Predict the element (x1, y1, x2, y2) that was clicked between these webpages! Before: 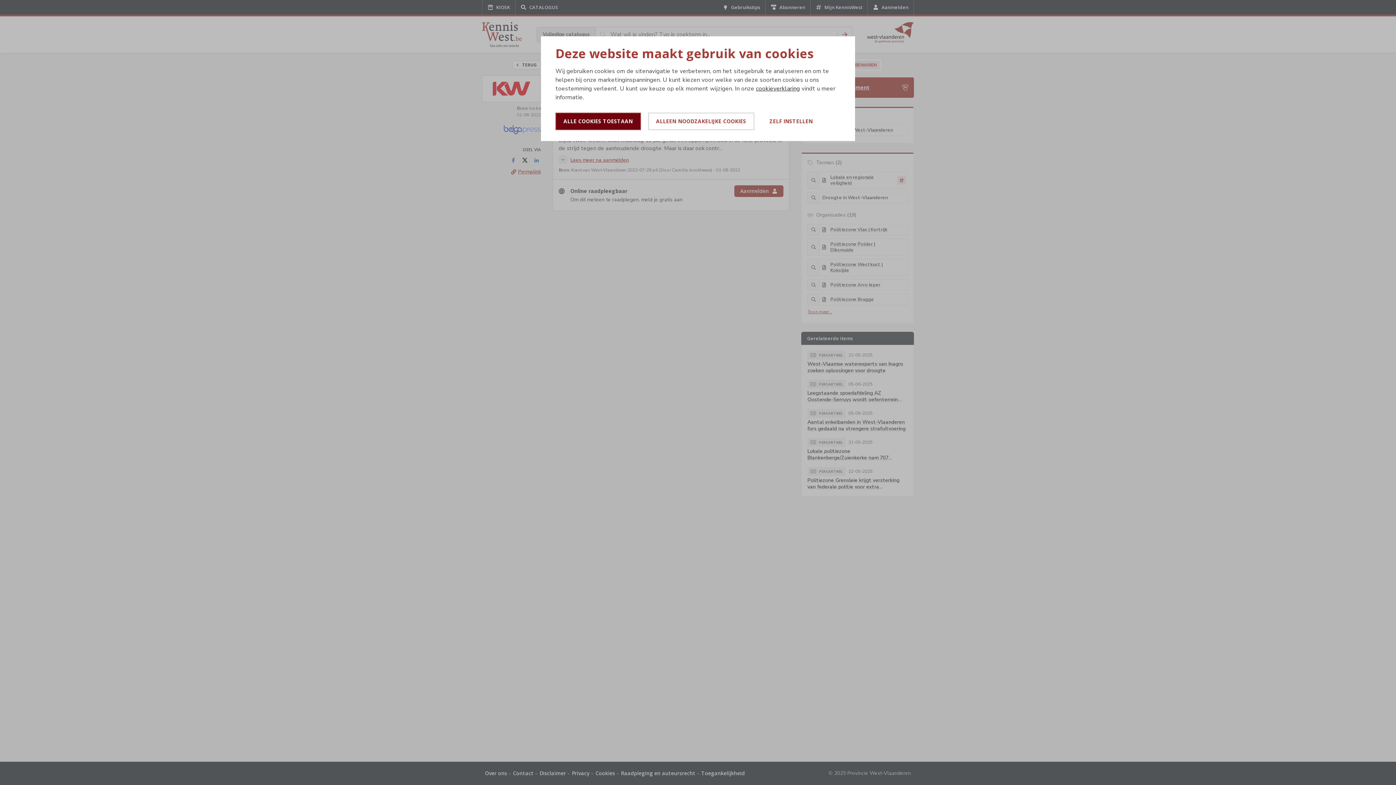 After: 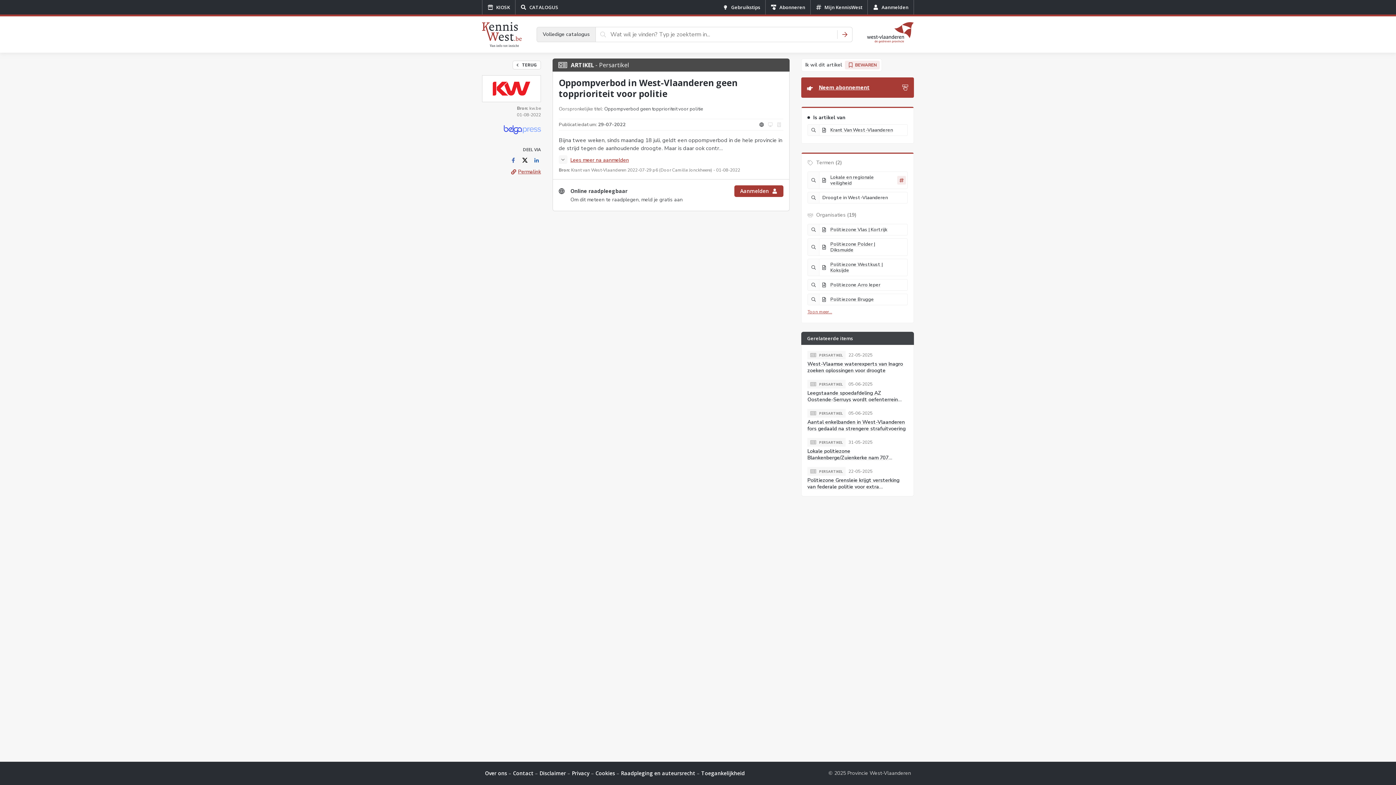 Action: bbox: (555, 112, 640, 130) label: ALLE COOKIES TOESTAAN